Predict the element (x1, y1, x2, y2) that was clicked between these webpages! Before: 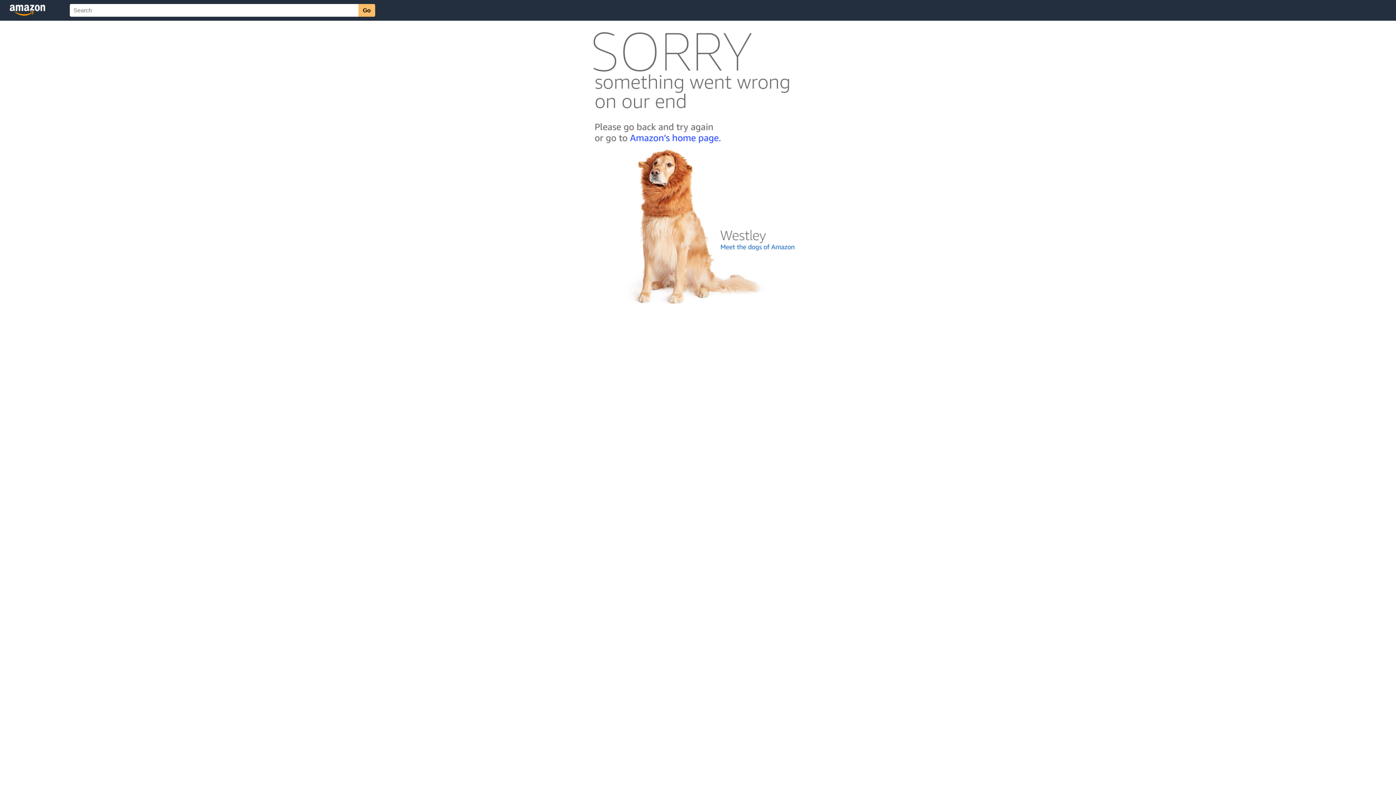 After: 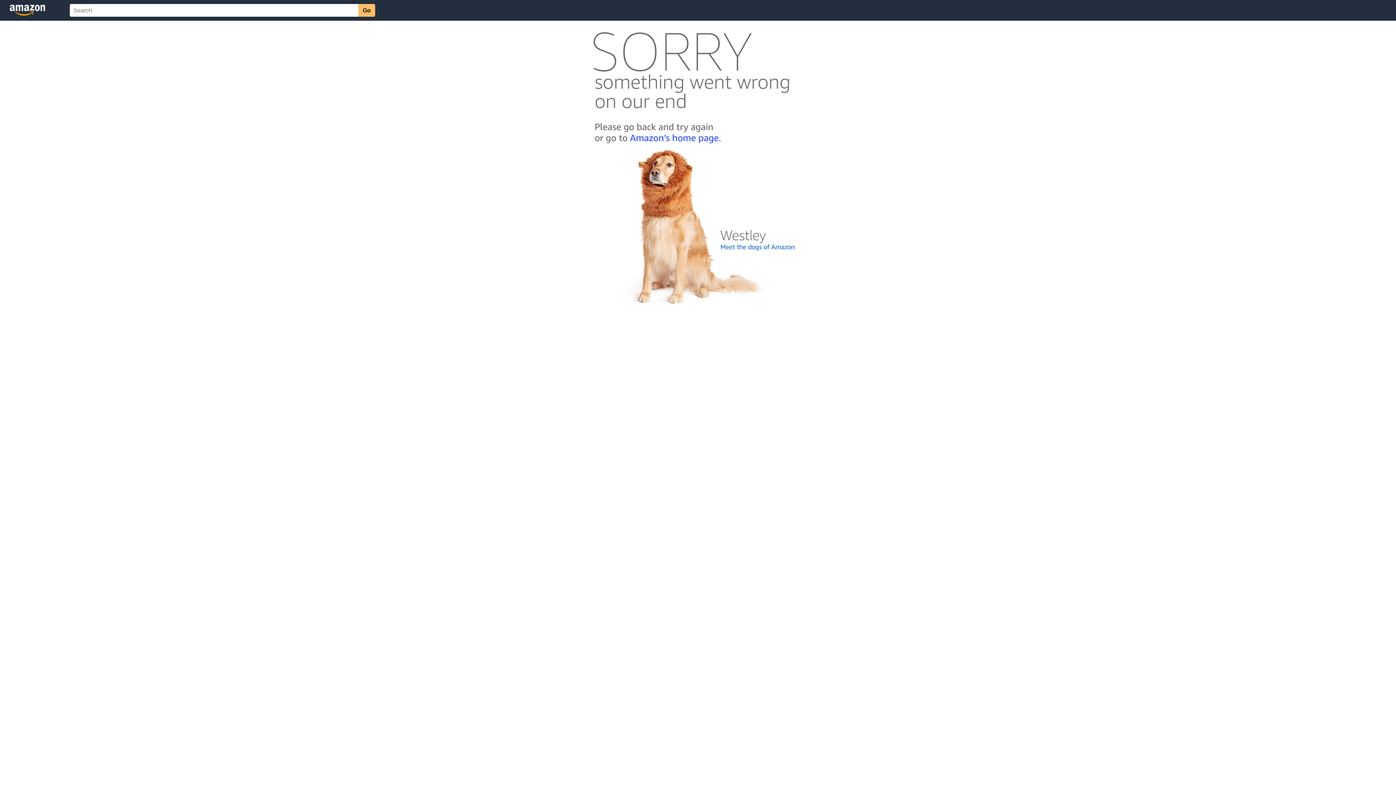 Action: bbox: (592, 300, 803, 306)